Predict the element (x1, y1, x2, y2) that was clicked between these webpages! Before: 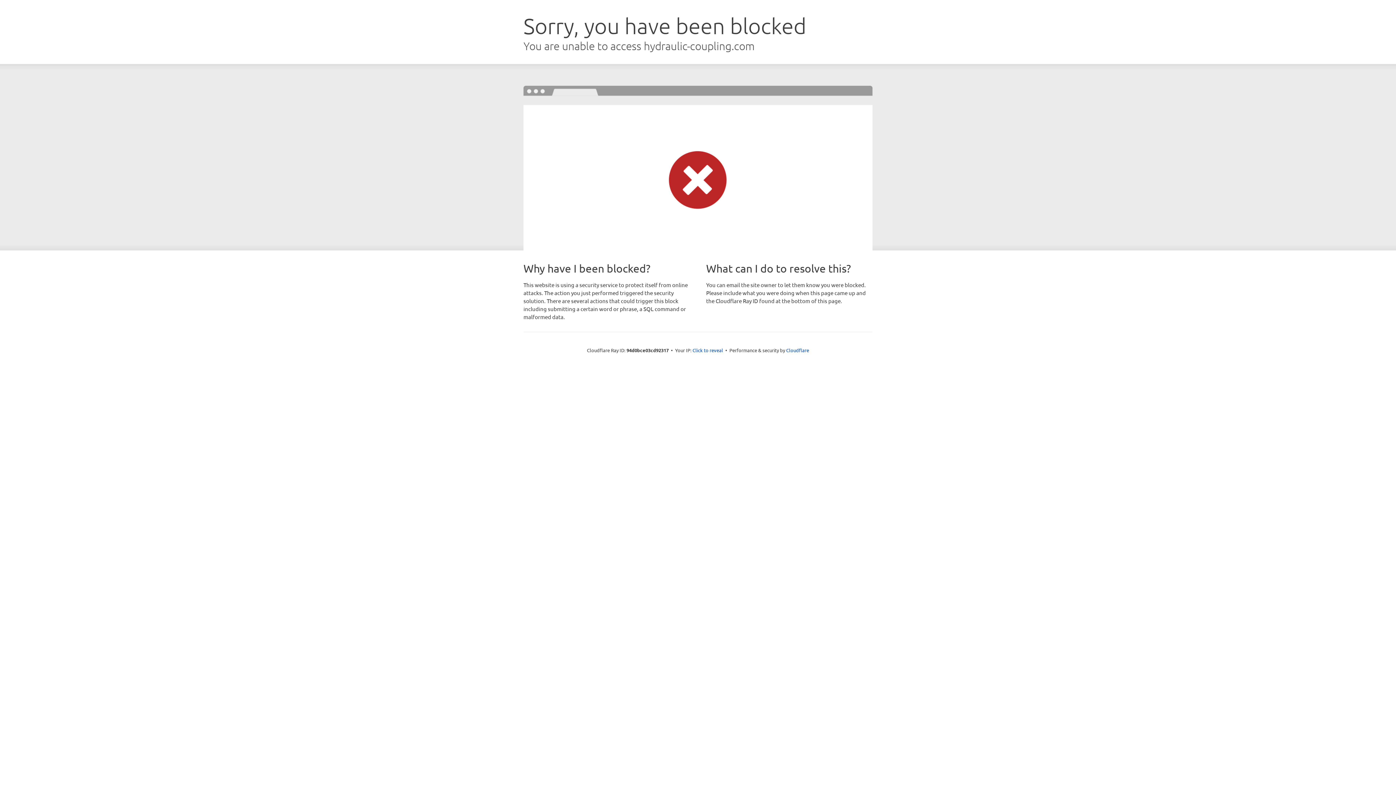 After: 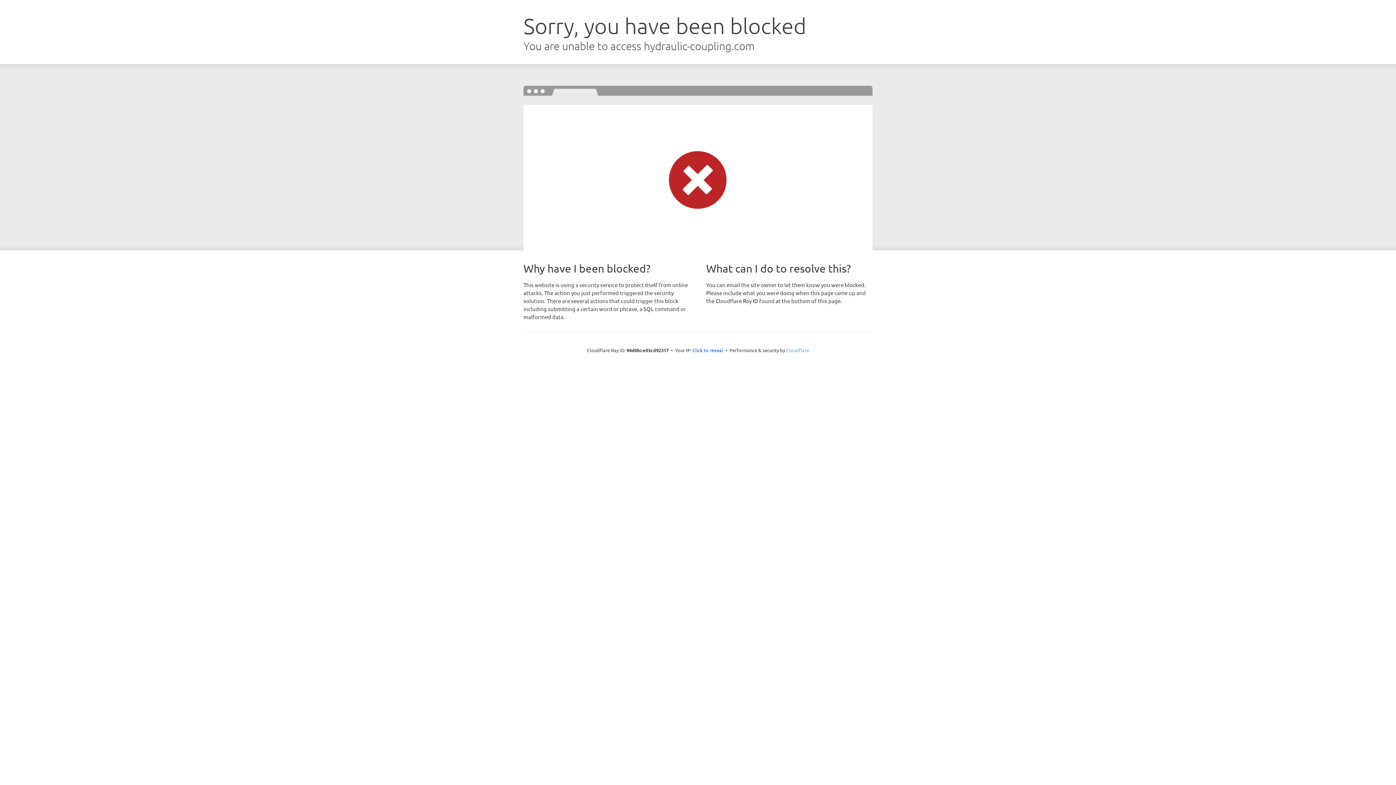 Action: bbox: (786, 347, 809, 353) label: Cloudflare